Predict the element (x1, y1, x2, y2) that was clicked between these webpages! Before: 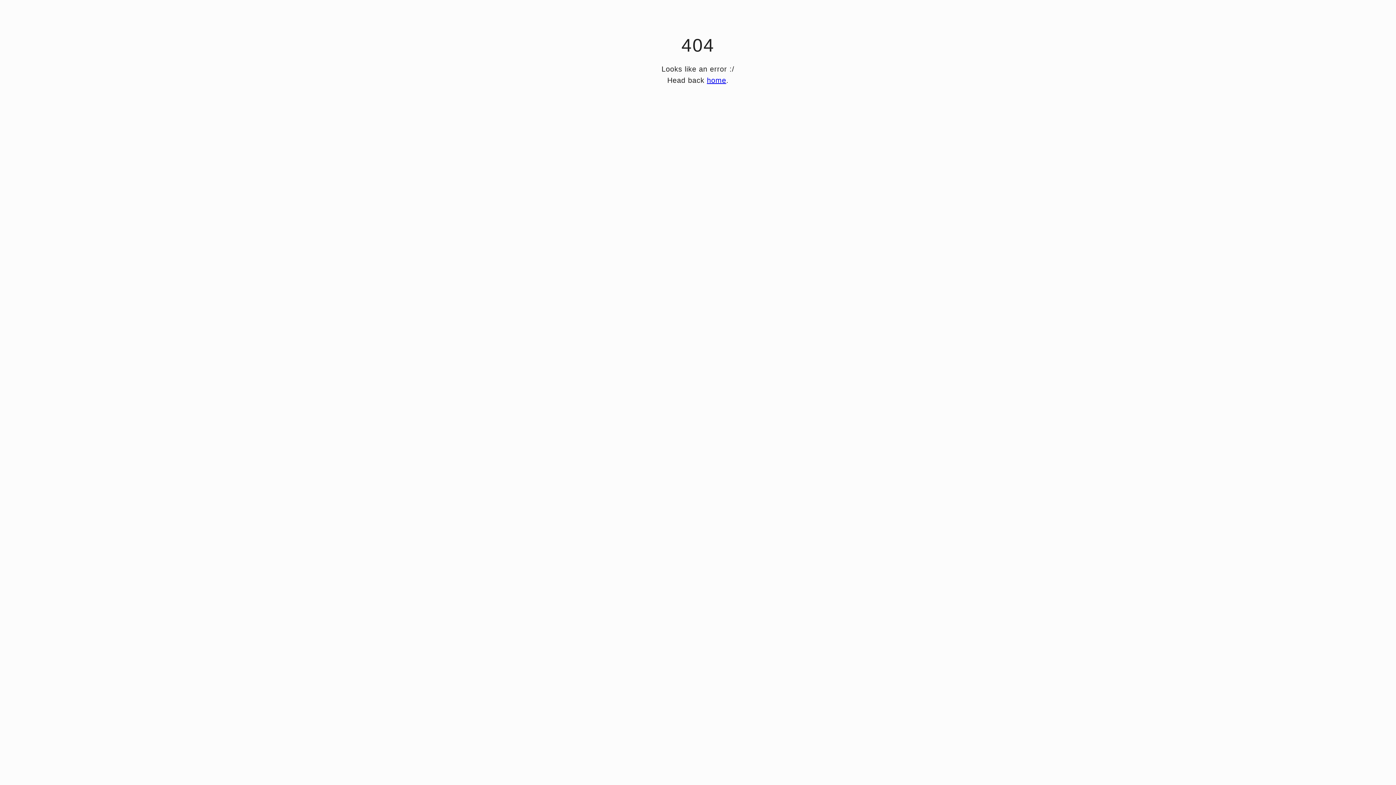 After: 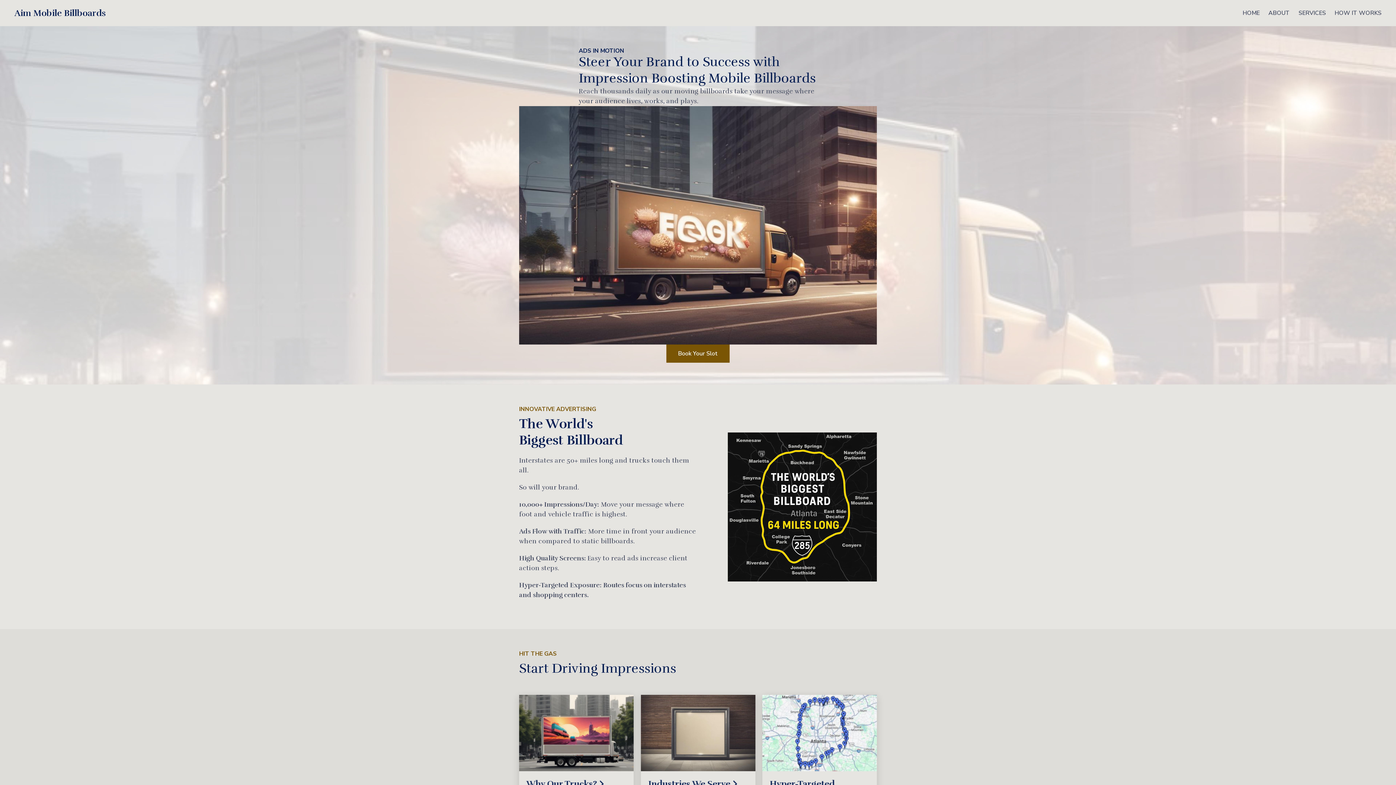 Action: bbox: (707, 76, 726, 84) label: home